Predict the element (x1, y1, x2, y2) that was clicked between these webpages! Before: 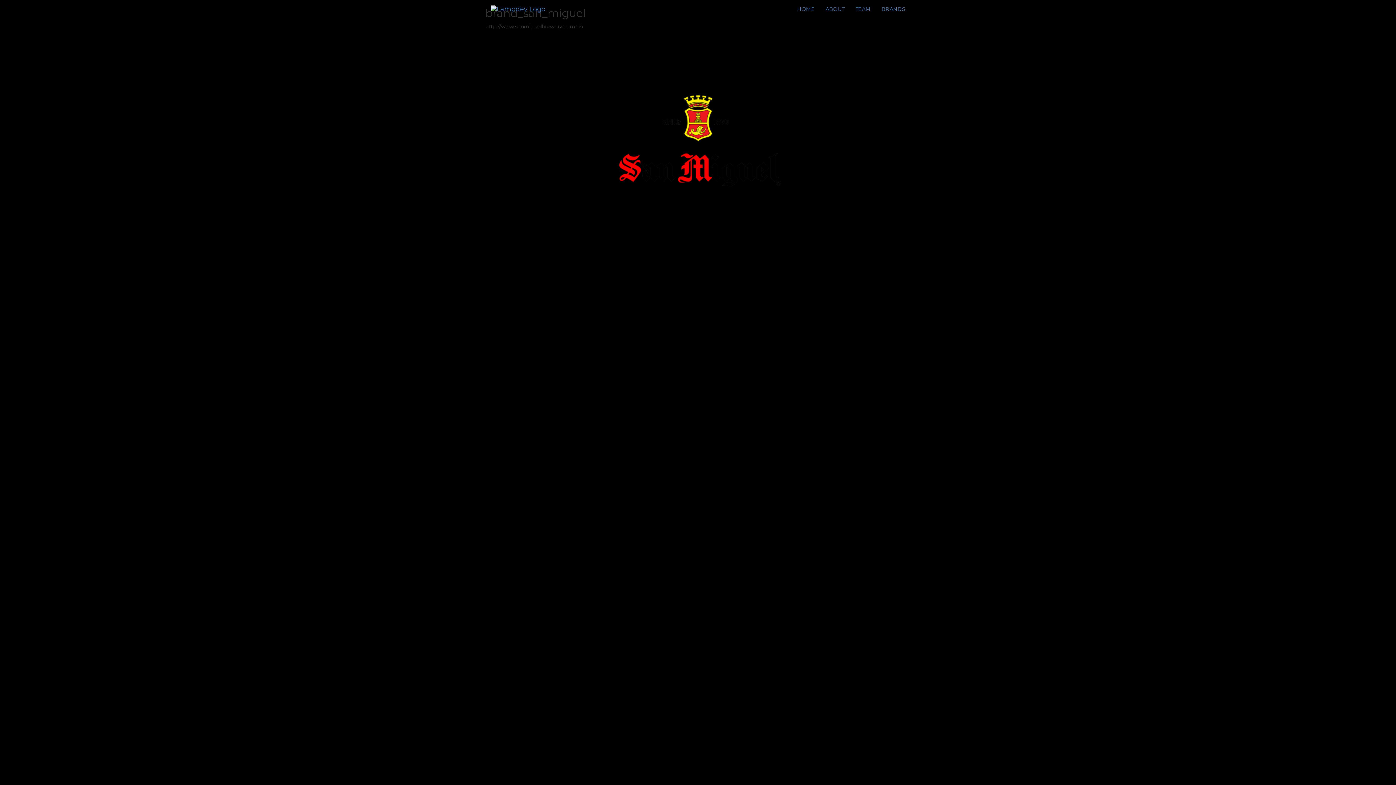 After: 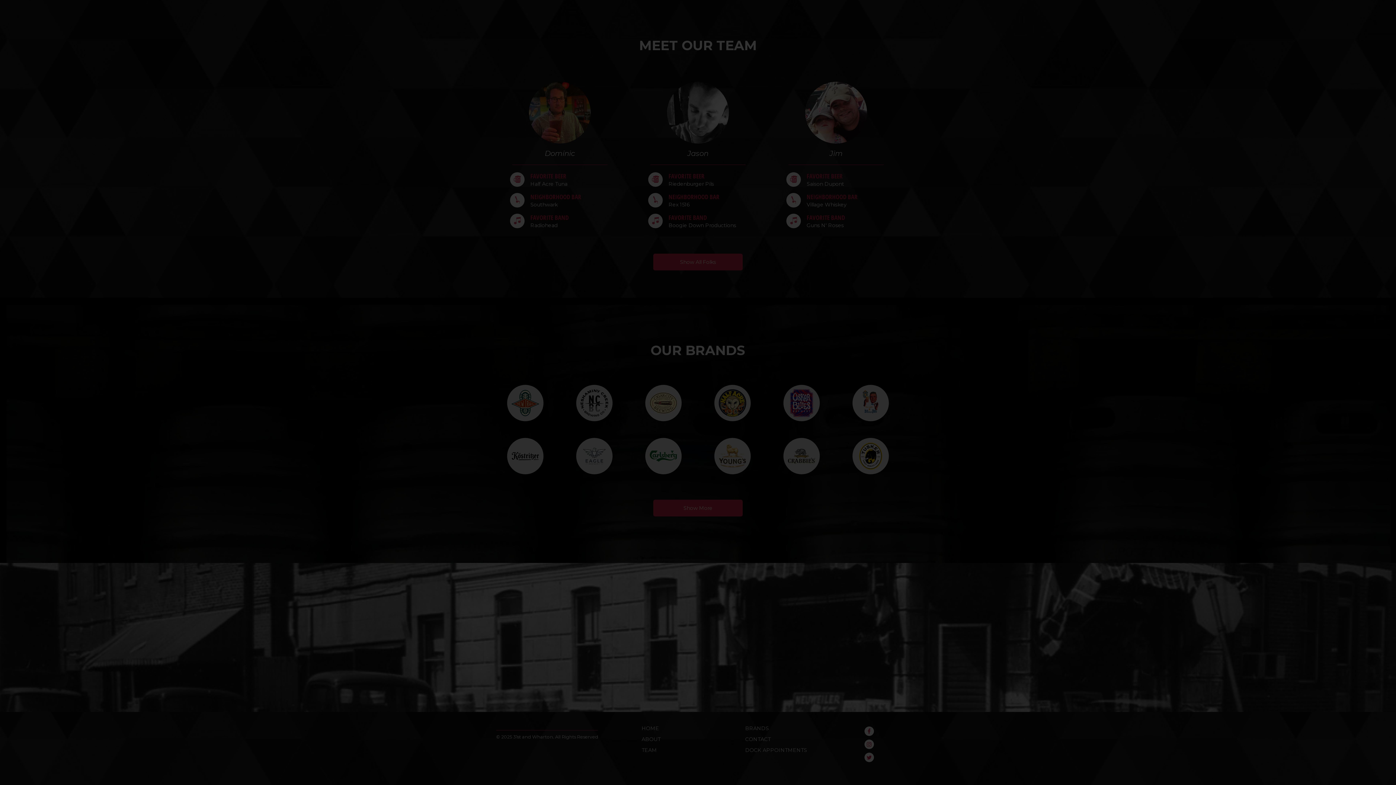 Action: label: TEAM bbox: (850, 0, 876, 18)